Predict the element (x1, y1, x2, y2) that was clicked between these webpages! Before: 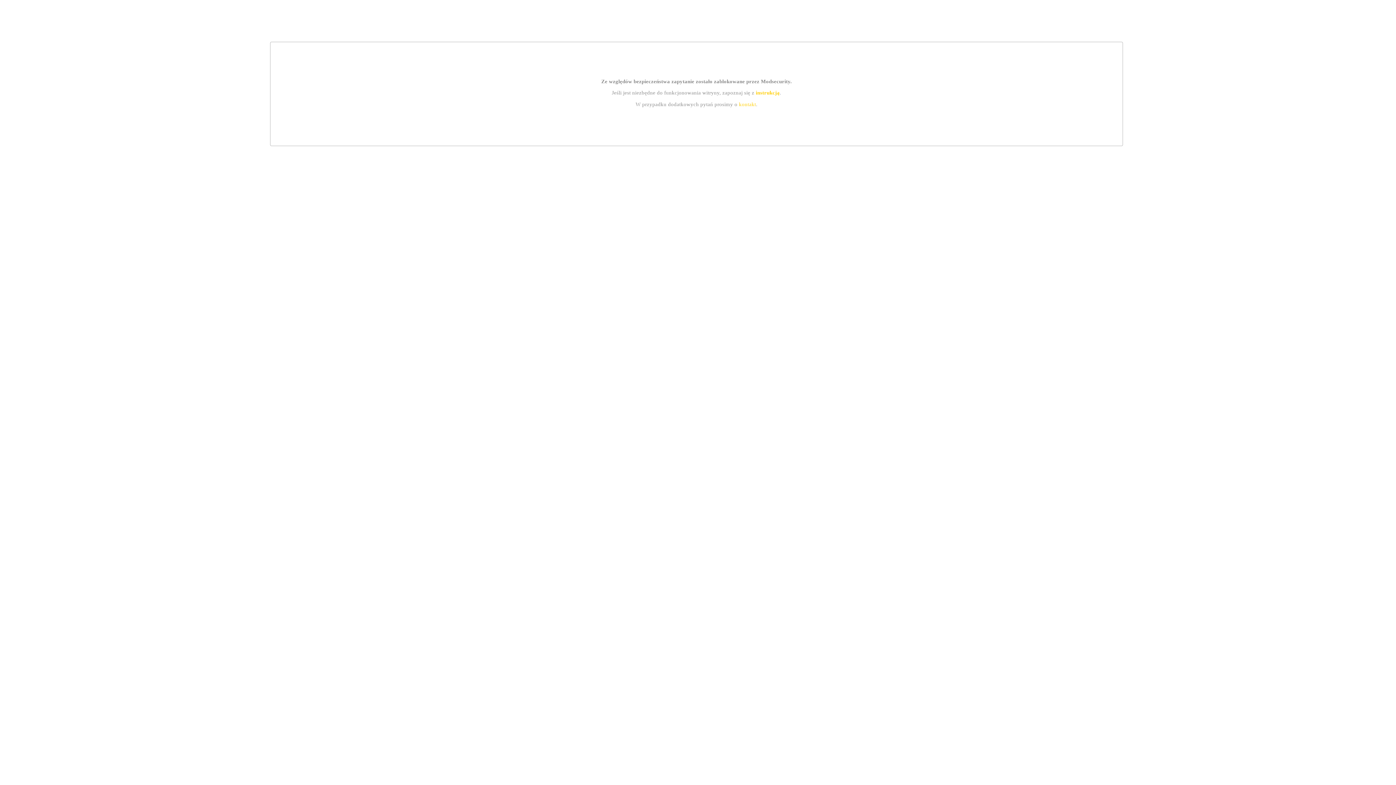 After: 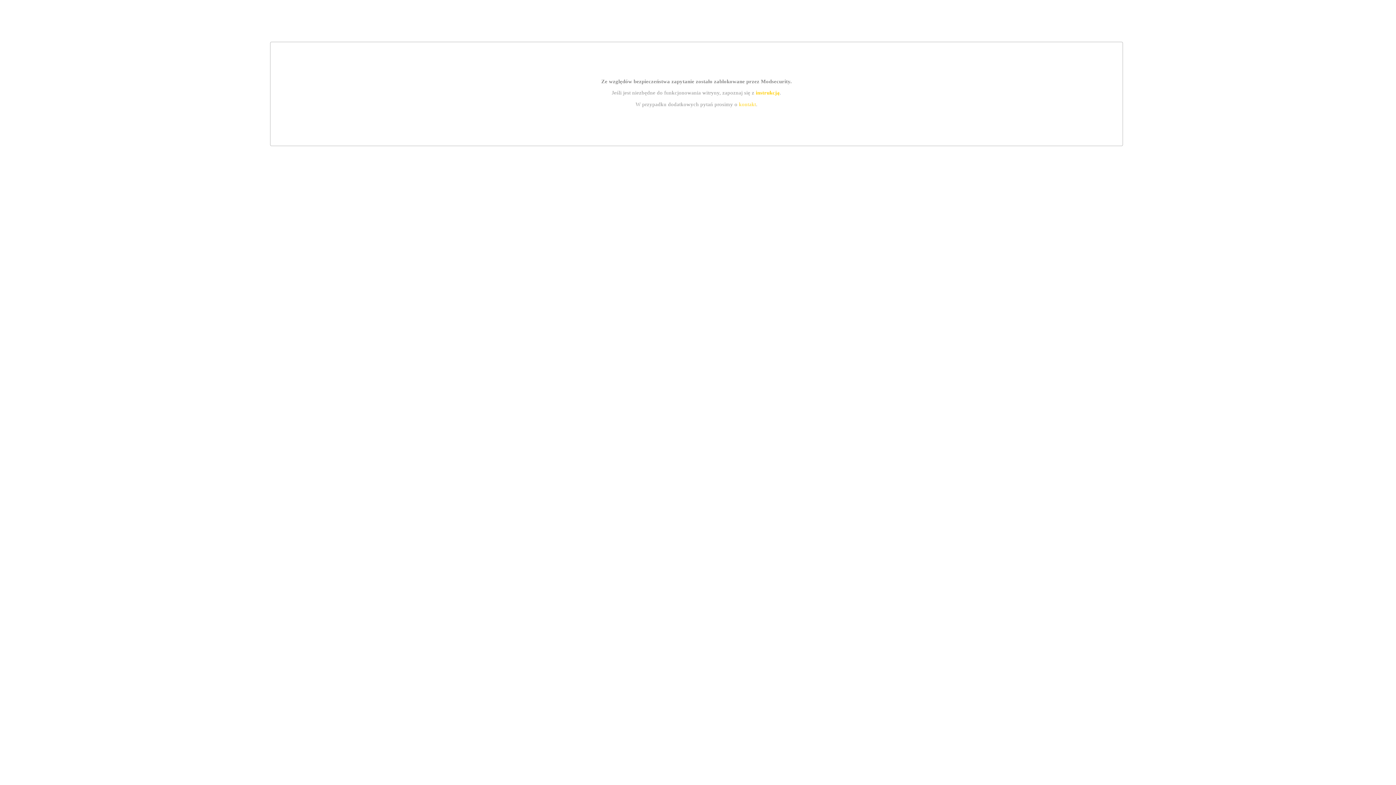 Action: bbox: (755, 89, 779, 95) label: instrukcją